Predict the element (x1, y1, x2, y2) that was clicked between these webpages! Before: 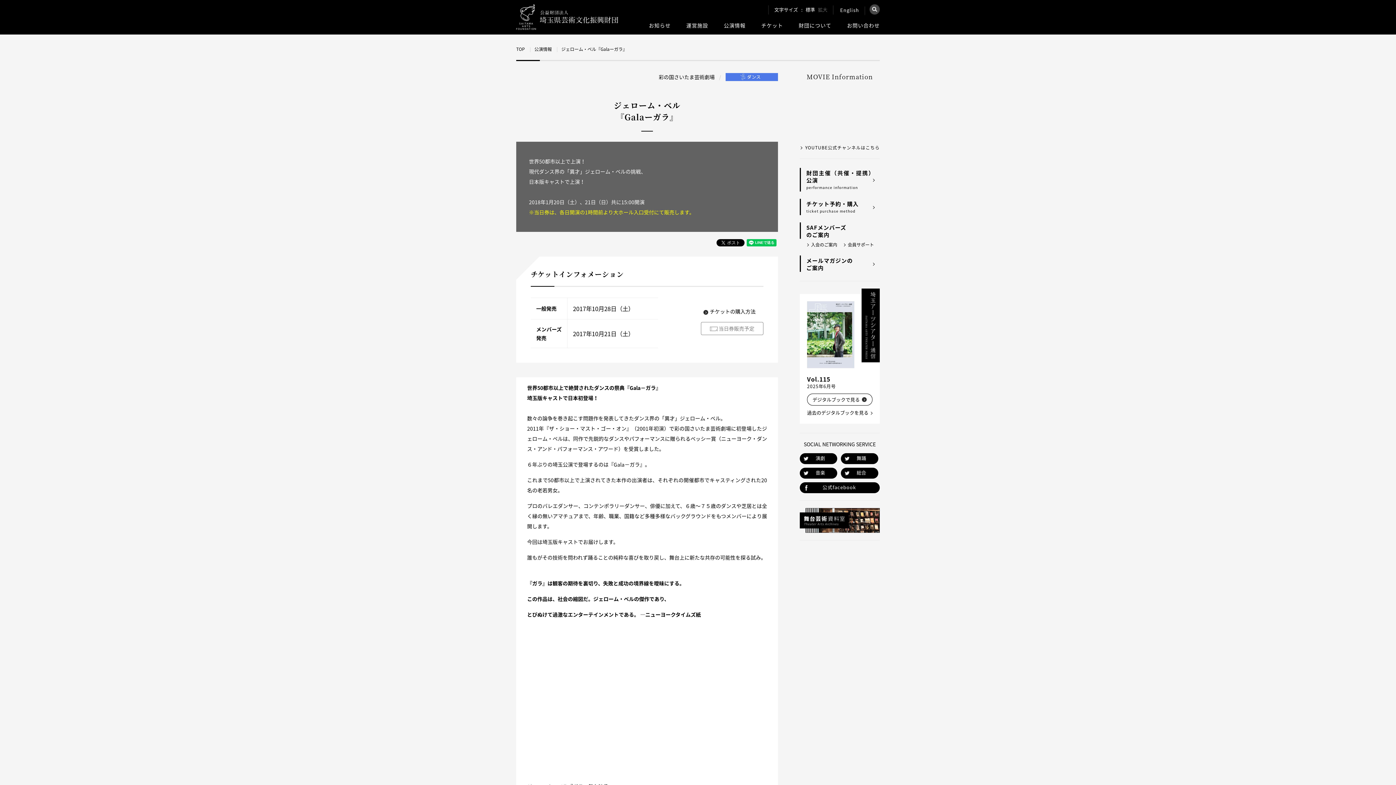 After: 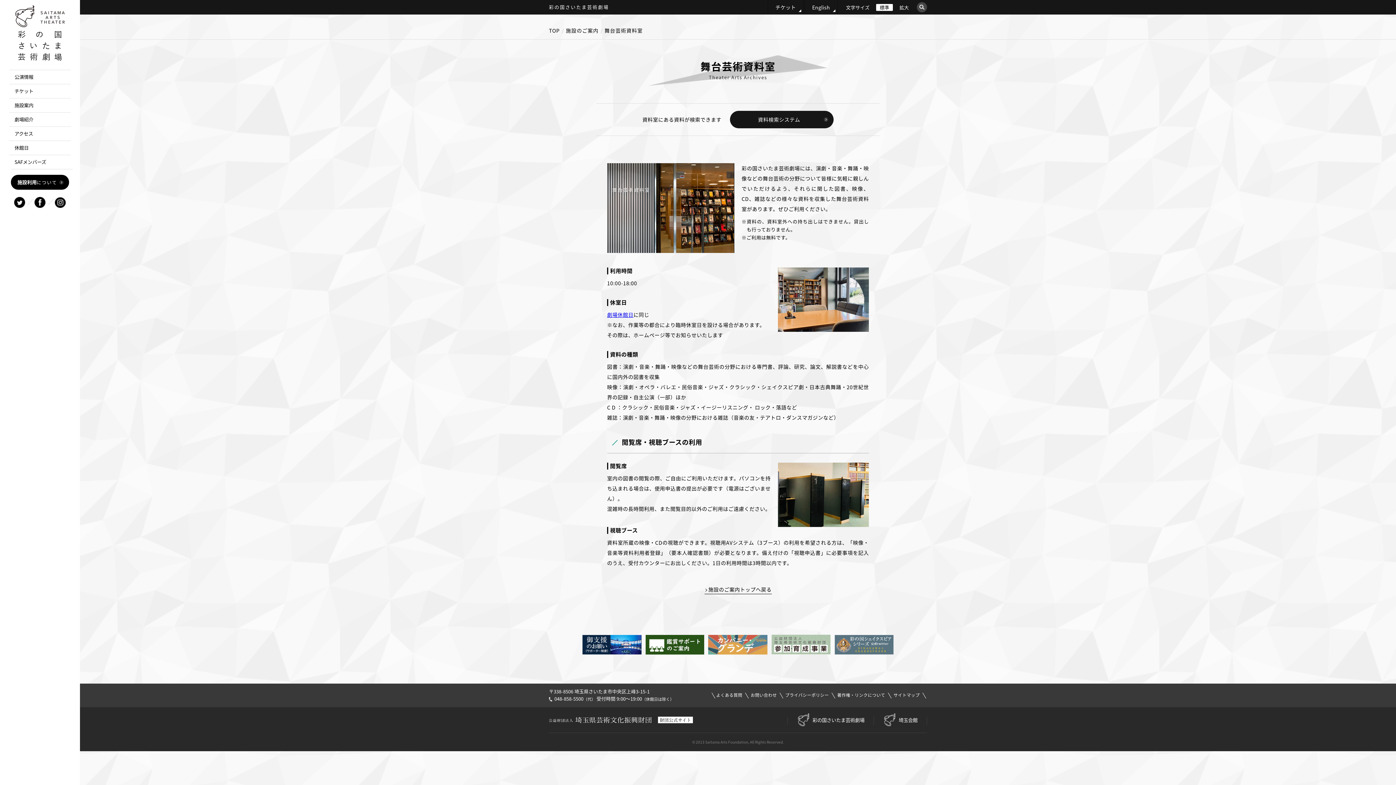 Action: bbox: (800, 526, 880, 532)